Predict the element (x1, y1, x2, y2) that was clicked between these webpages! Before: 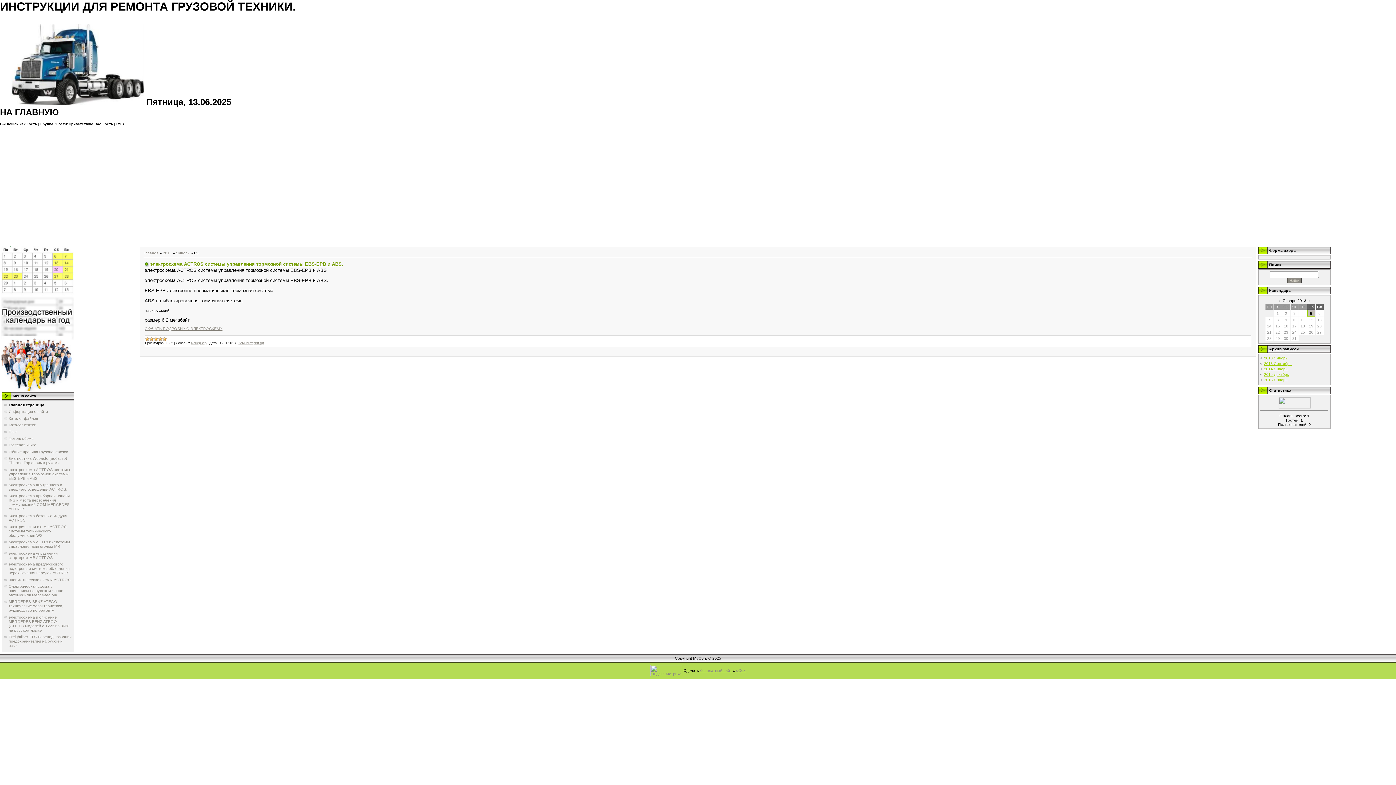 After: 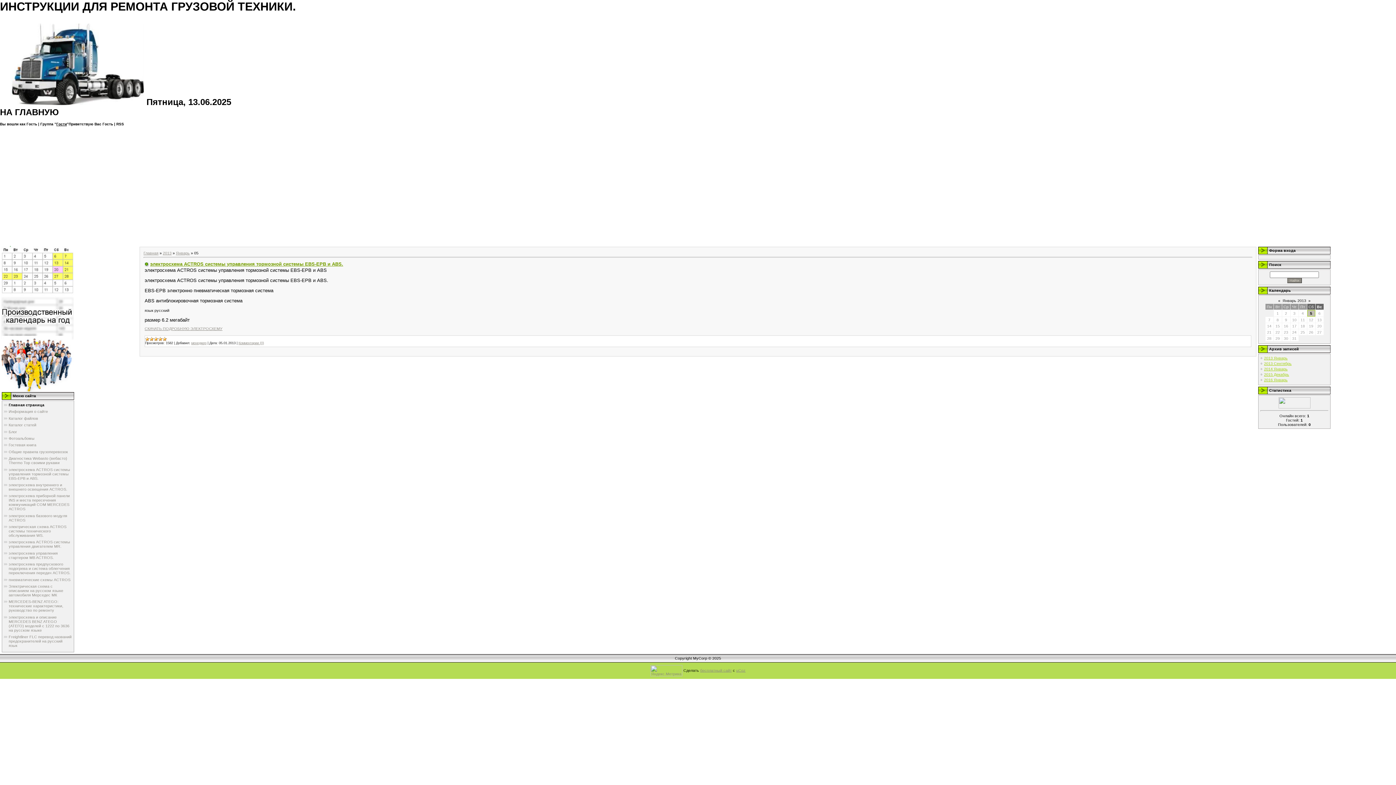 Action: bbox: (1, 316, 73, 320)